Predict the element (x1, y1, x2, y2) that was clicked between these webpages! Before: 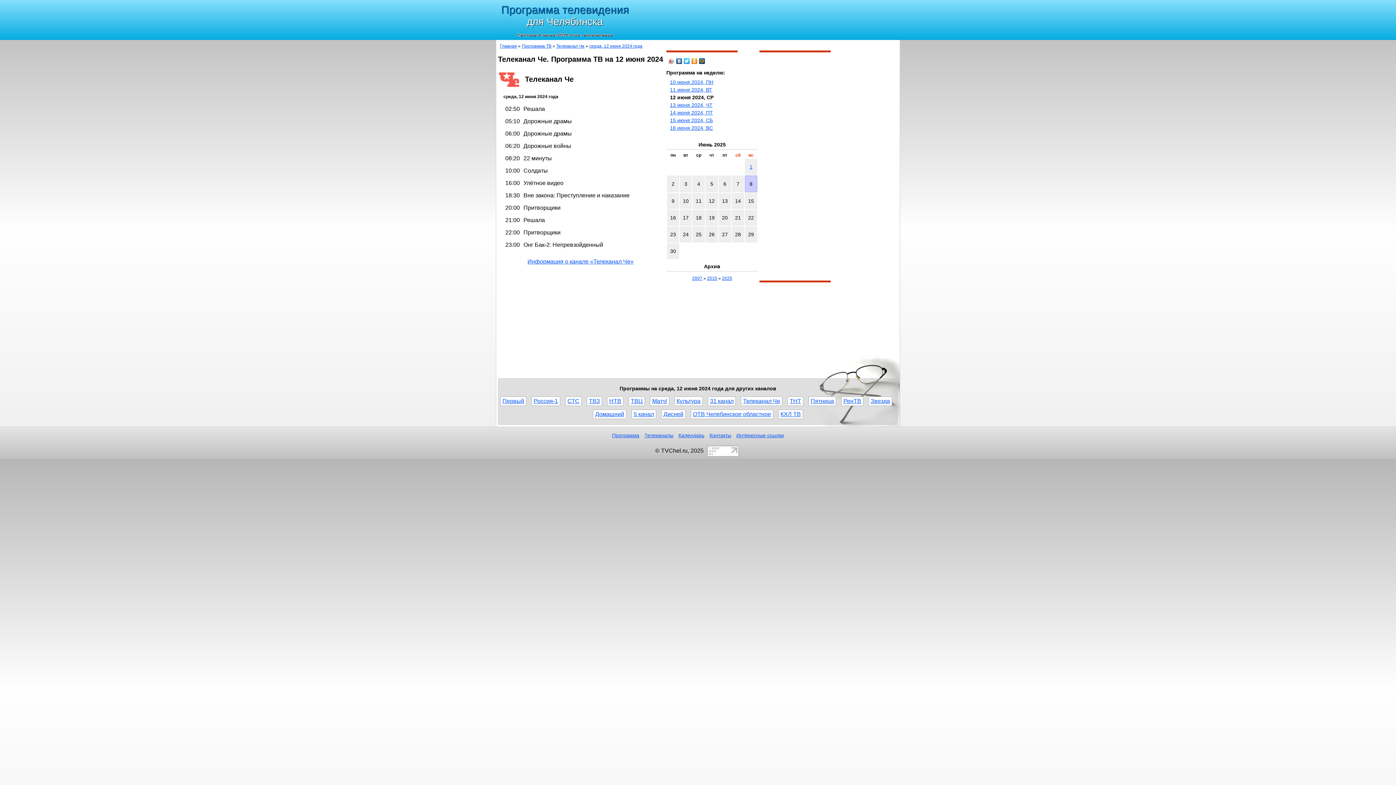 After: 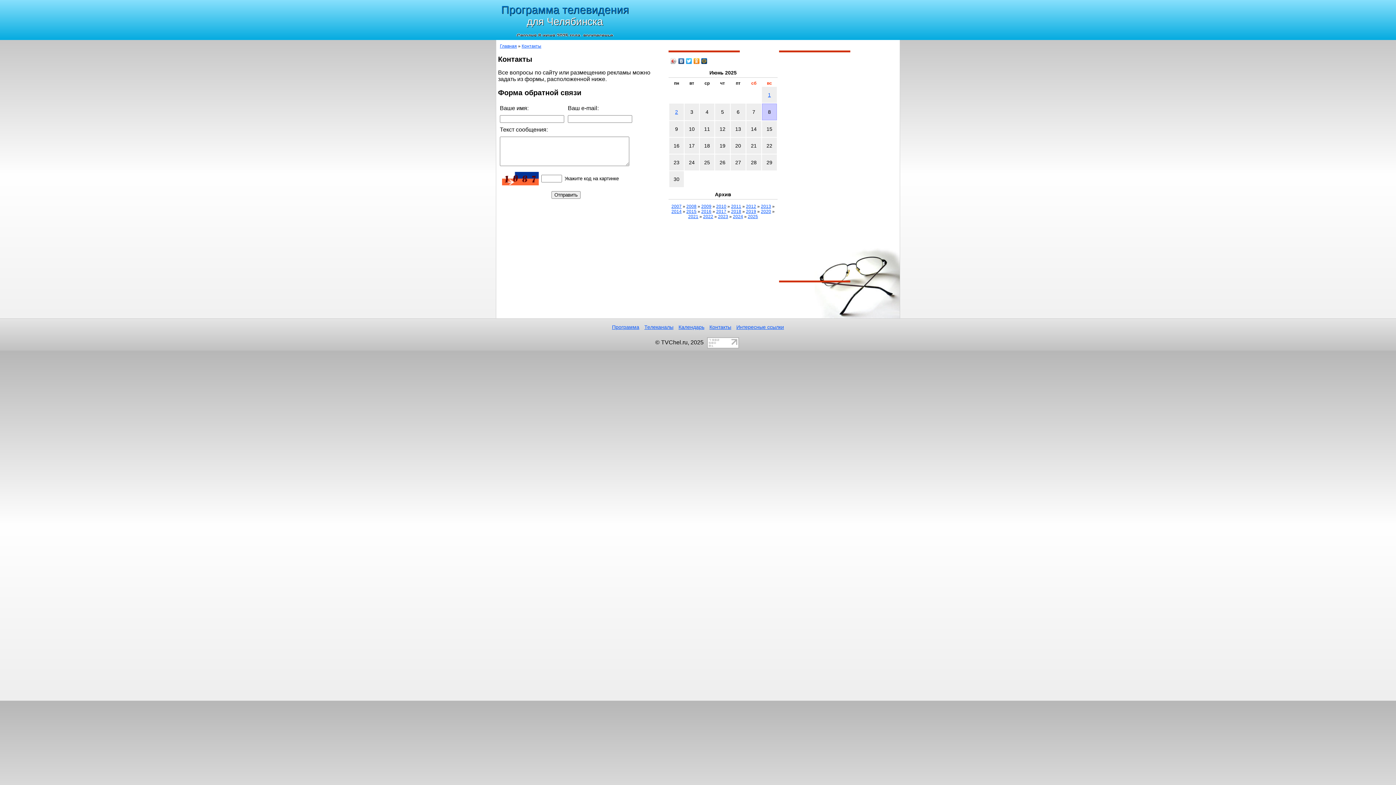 Action: label: Контакты bbox: (709, 432, 731, 438)